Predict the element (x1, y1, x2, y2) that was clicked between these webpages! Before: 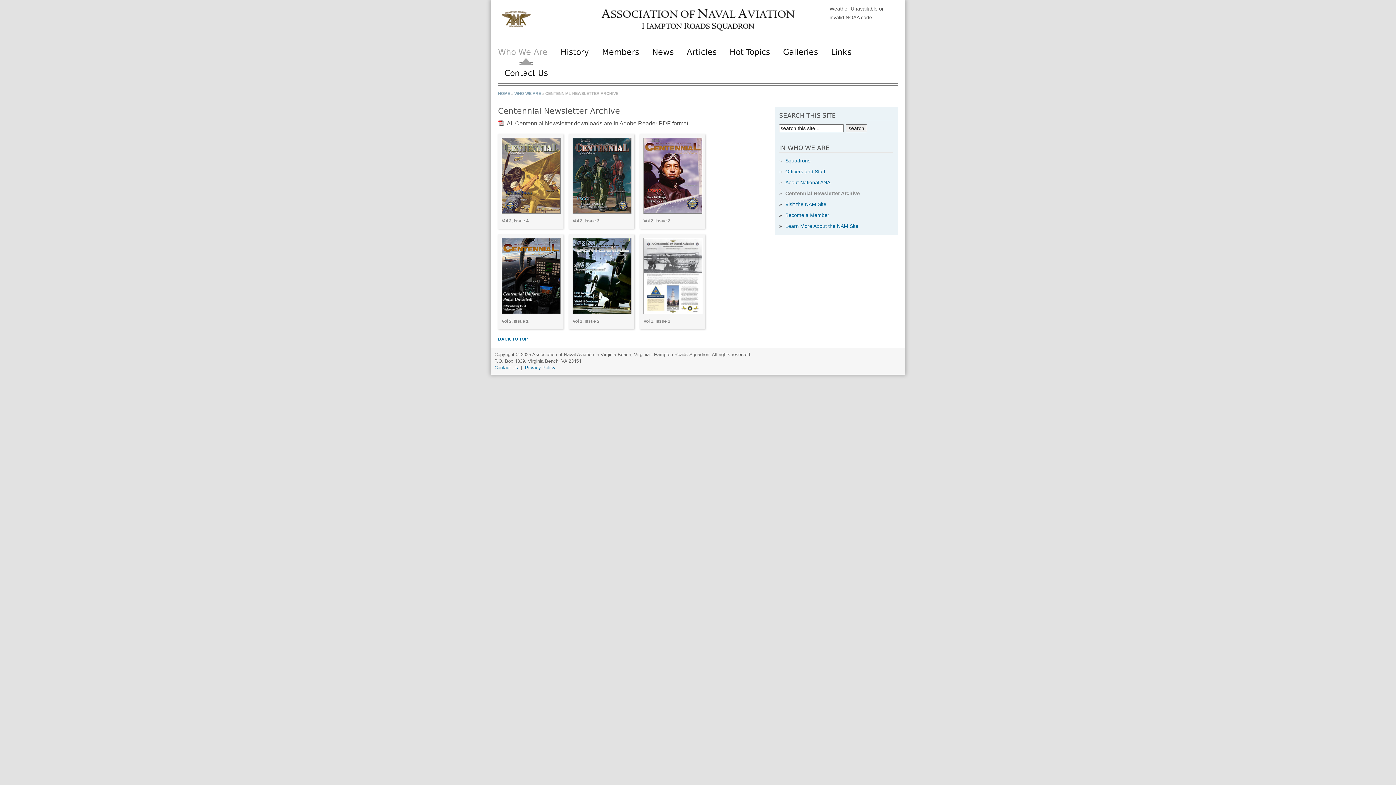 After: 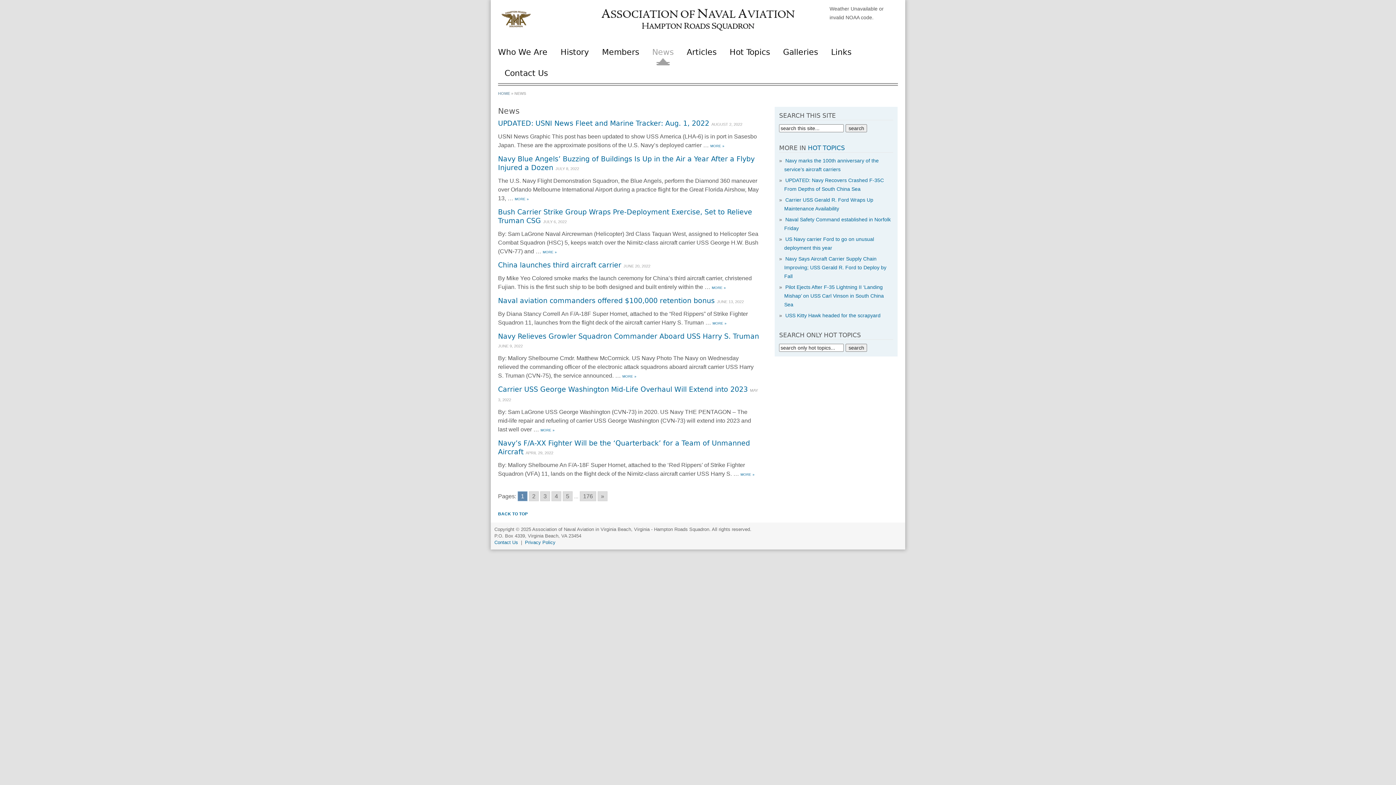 Action: bbox: (645, 44, 680, 65) label: News